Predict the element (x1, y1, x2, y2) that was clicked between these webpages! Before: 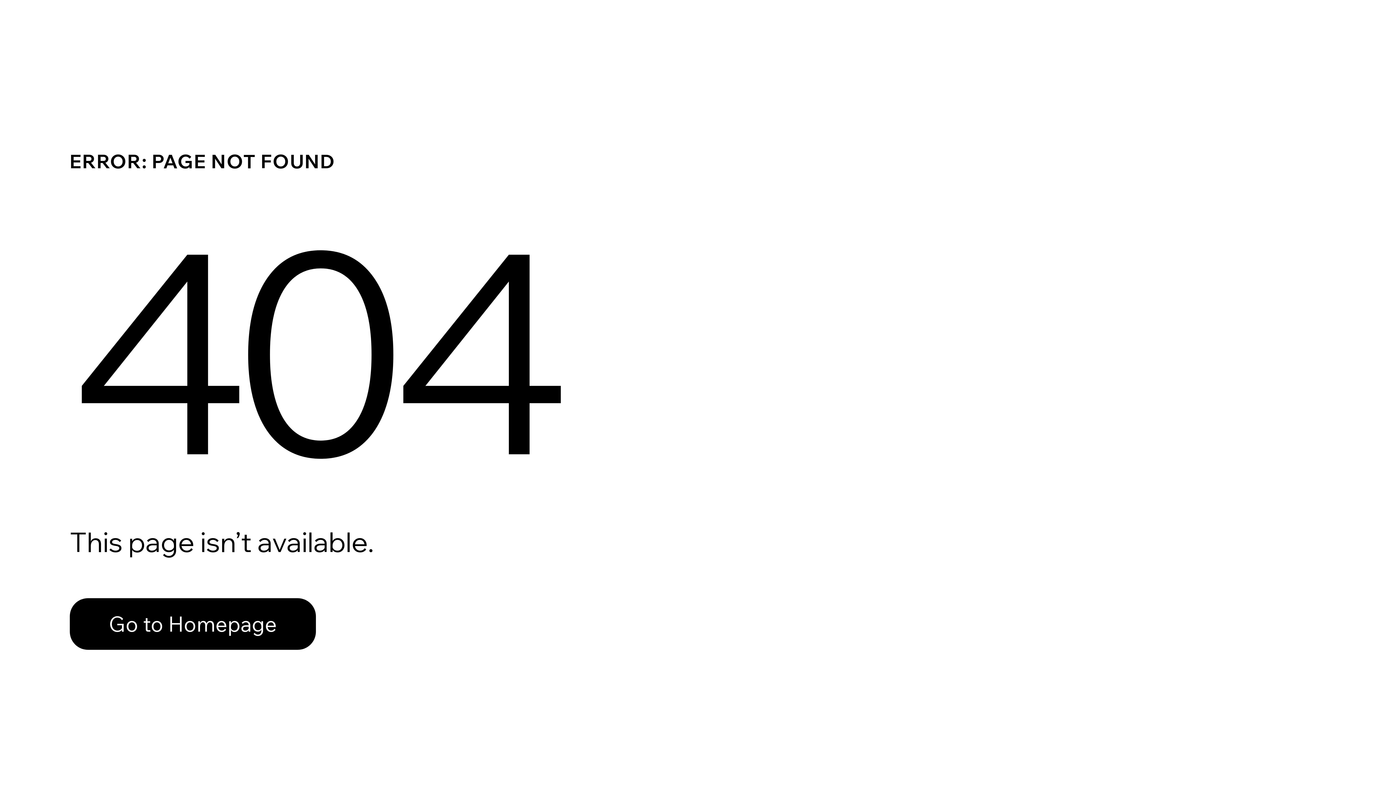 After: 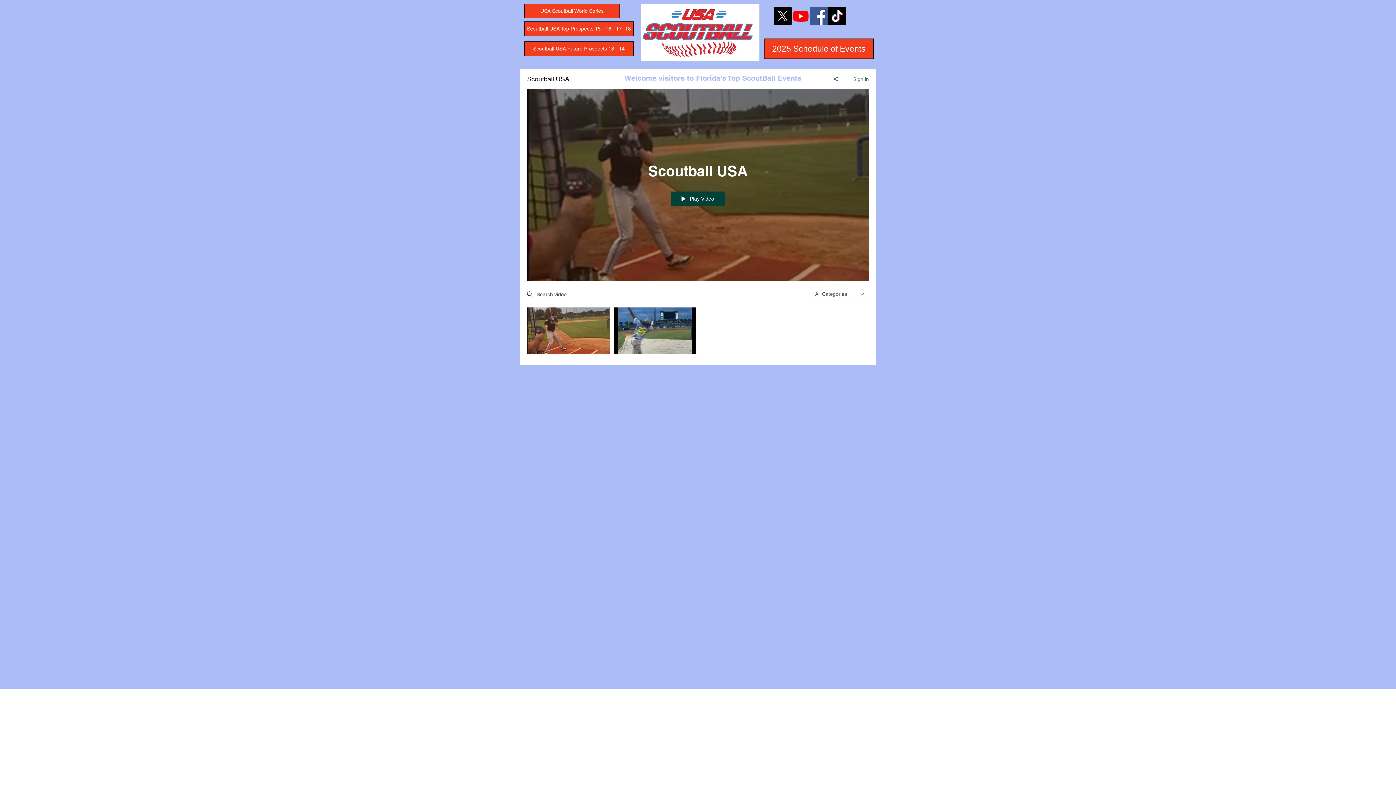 Action: label: Go to Homepage bbox: (69, 598, 316, 650)